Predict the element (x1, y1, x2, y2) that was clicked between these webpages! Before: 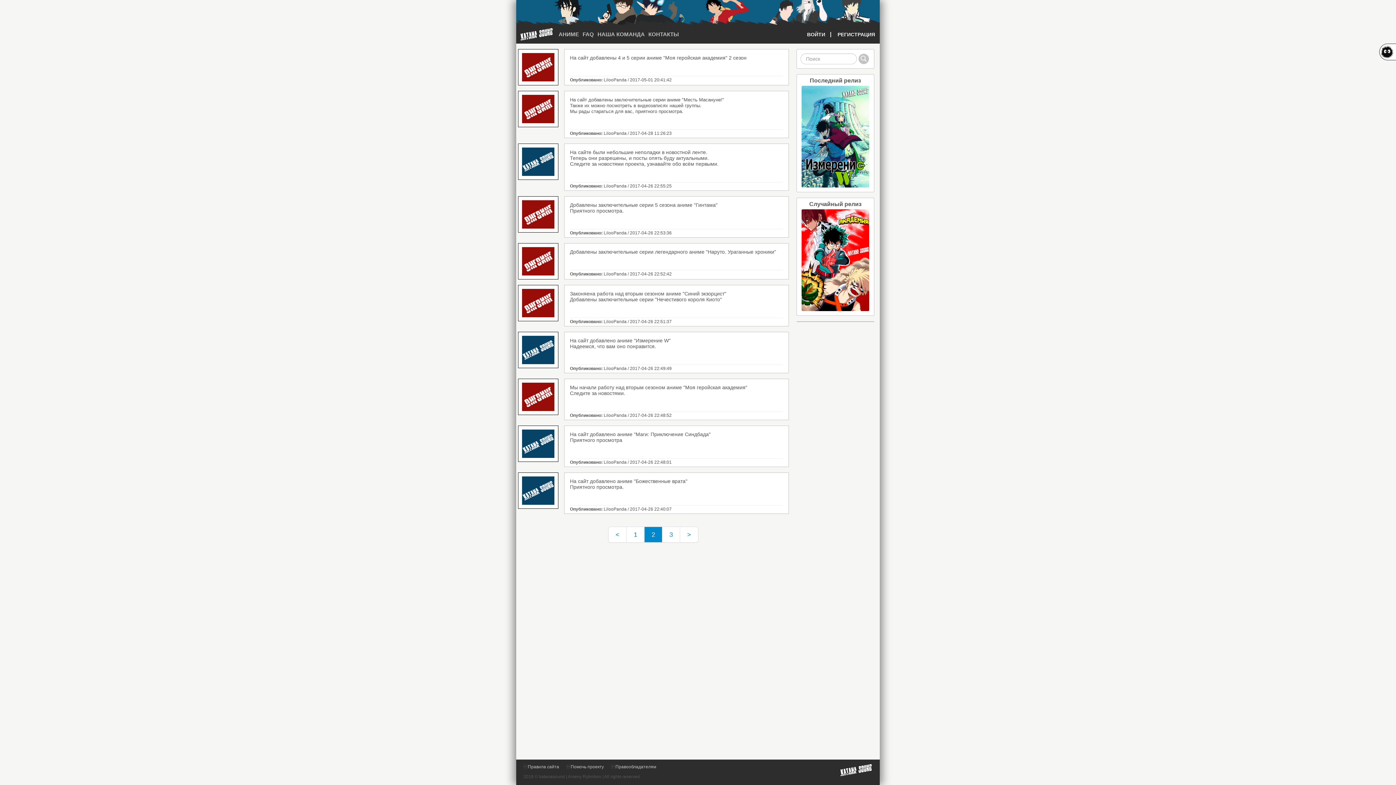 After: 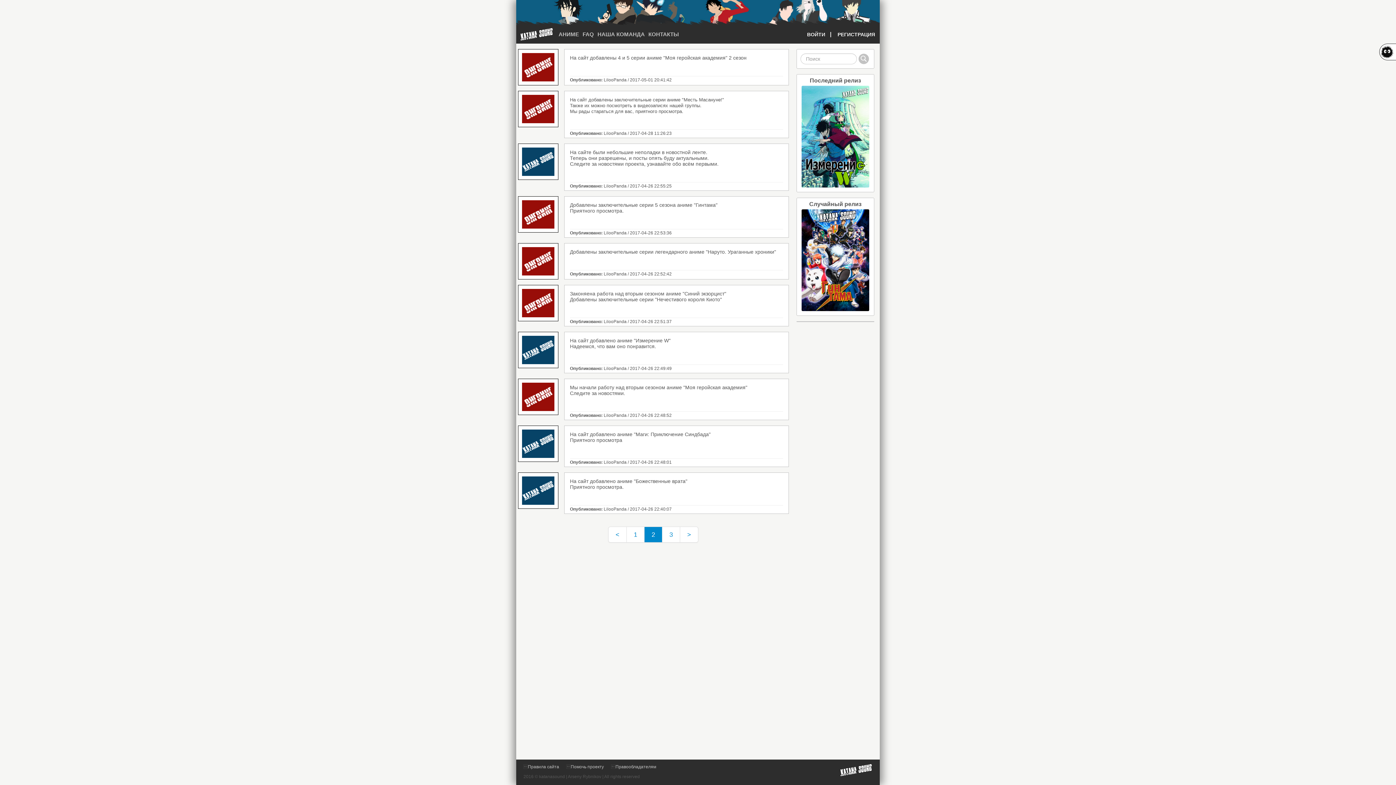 Action: bbox: (644, 526, 662, 542) label: 2